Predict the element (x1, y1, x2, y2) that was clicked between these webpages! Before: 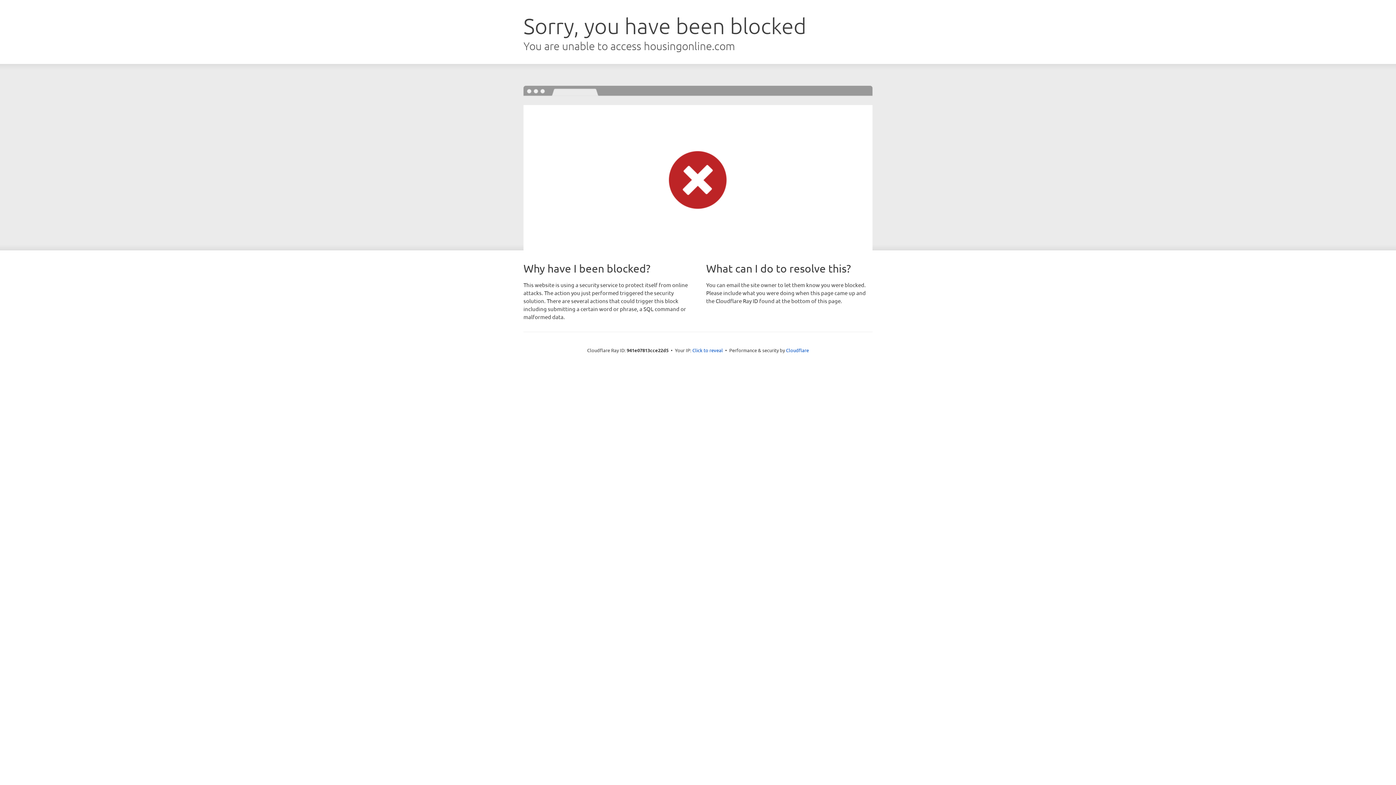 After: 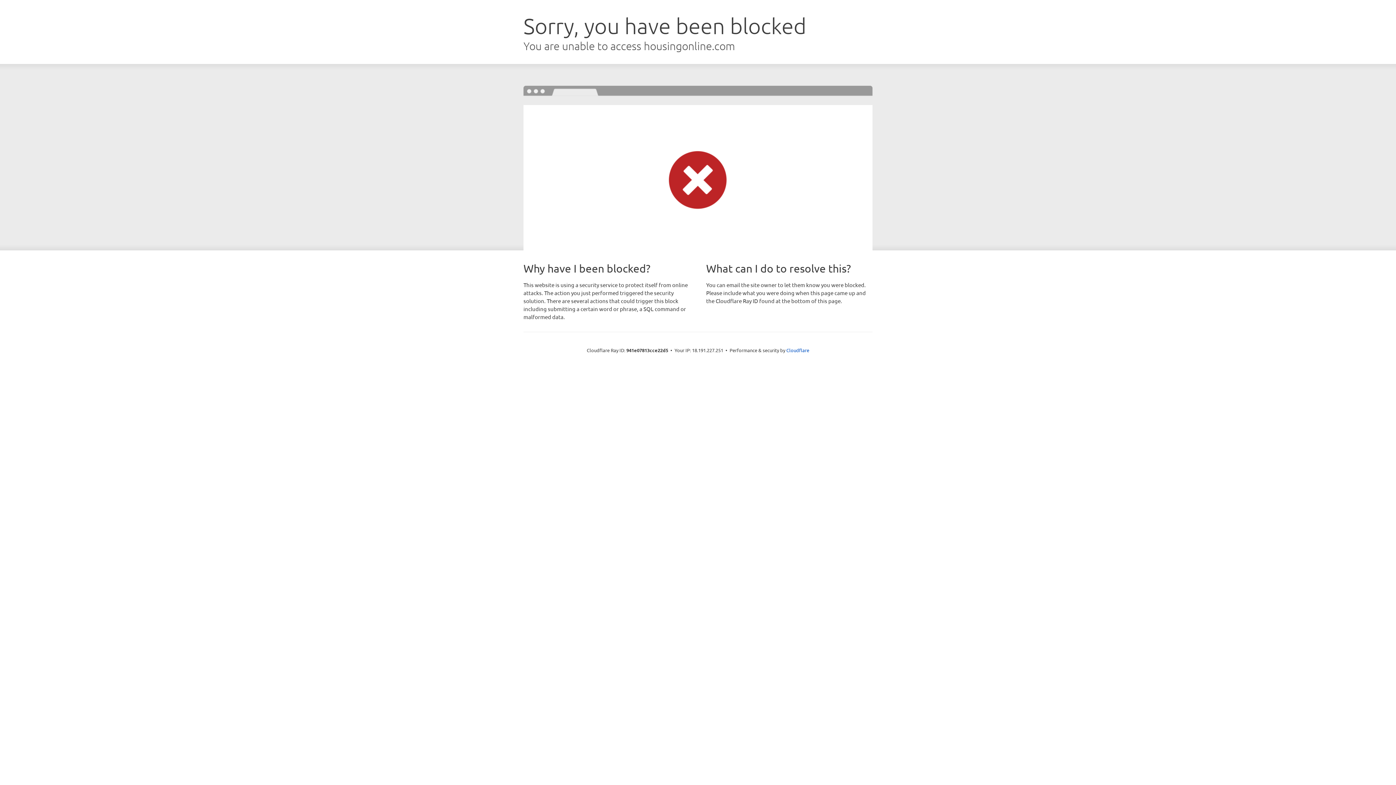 Action: bbox: (692, 346, 723, 353) label: Click to reveal